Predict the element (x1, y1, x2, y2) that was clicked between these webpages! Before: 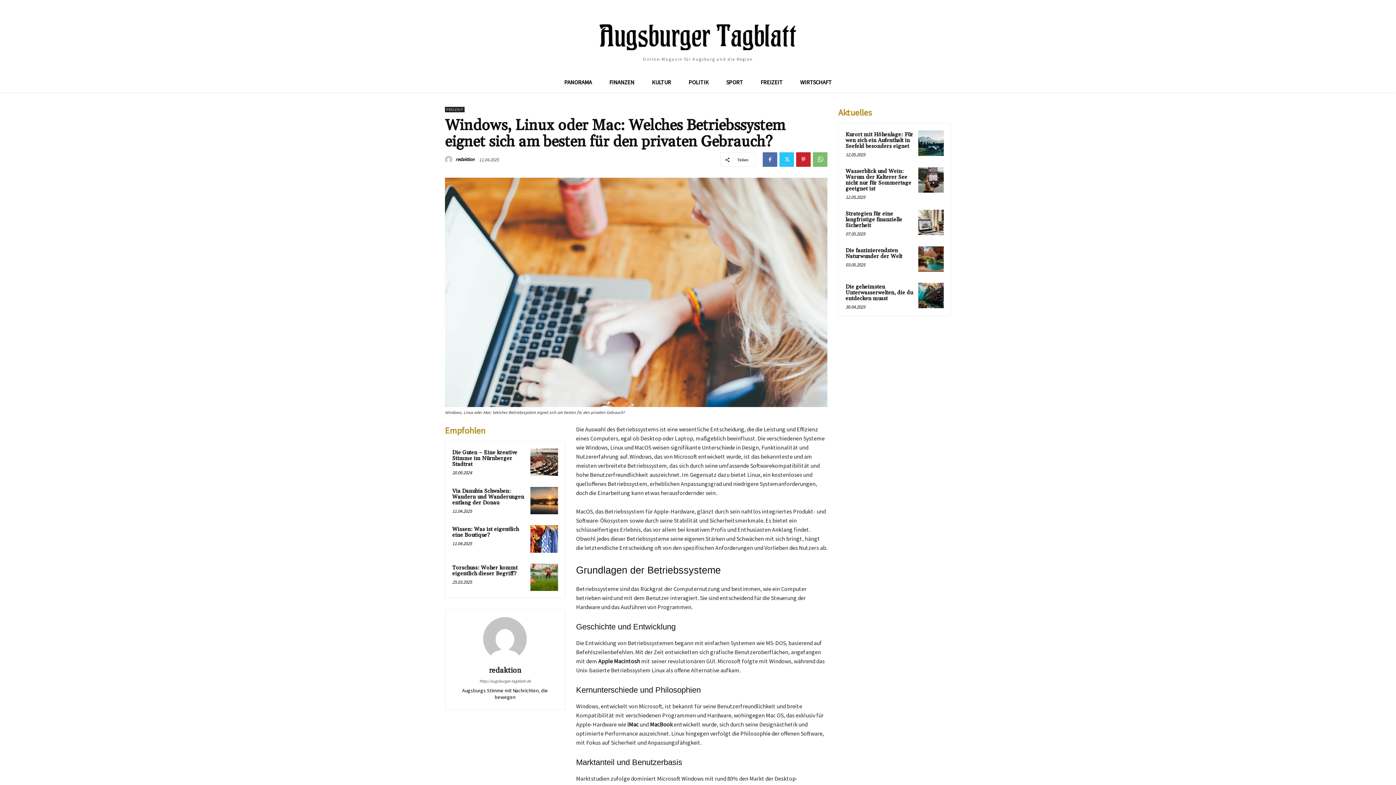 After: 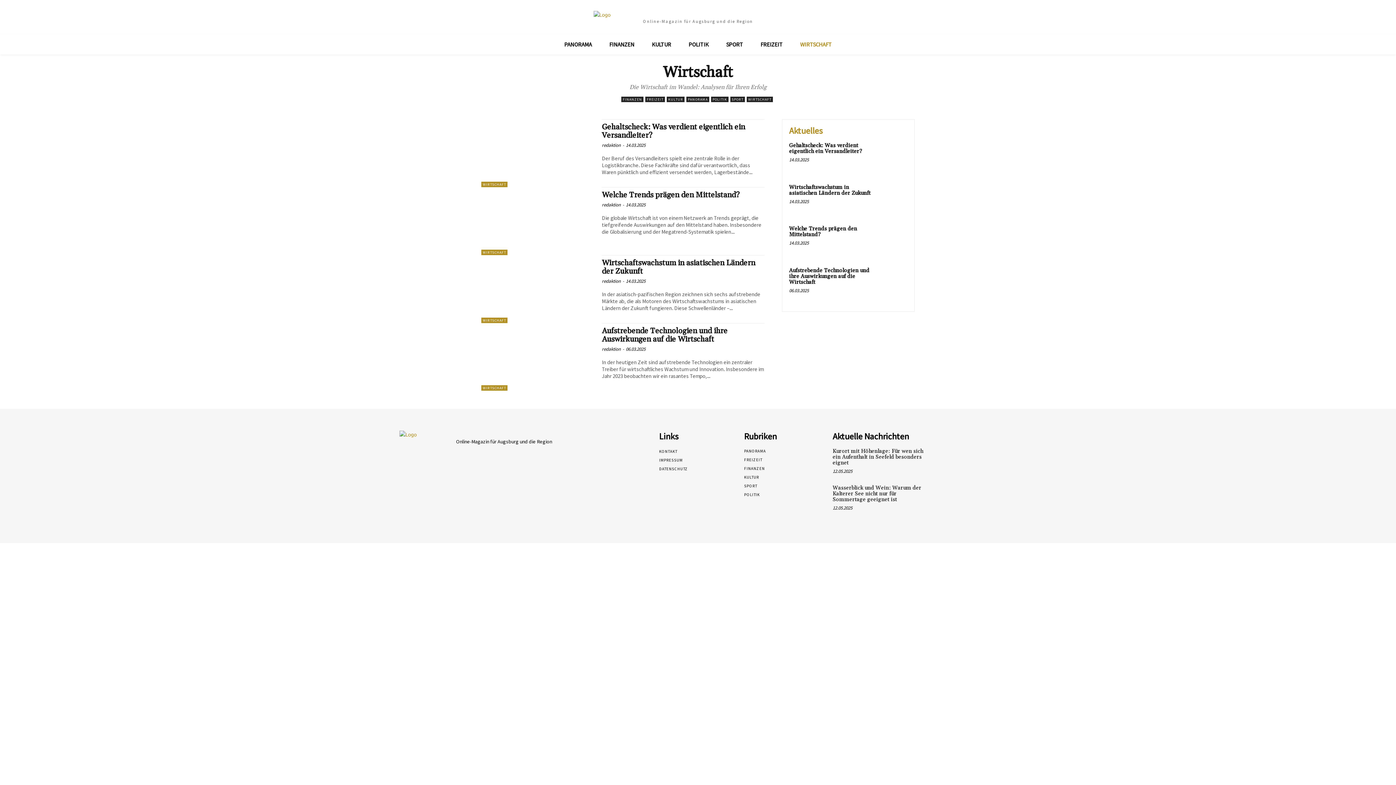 Action: bbox: (791, 72, 840, 92) label: WIRTSCHAFT